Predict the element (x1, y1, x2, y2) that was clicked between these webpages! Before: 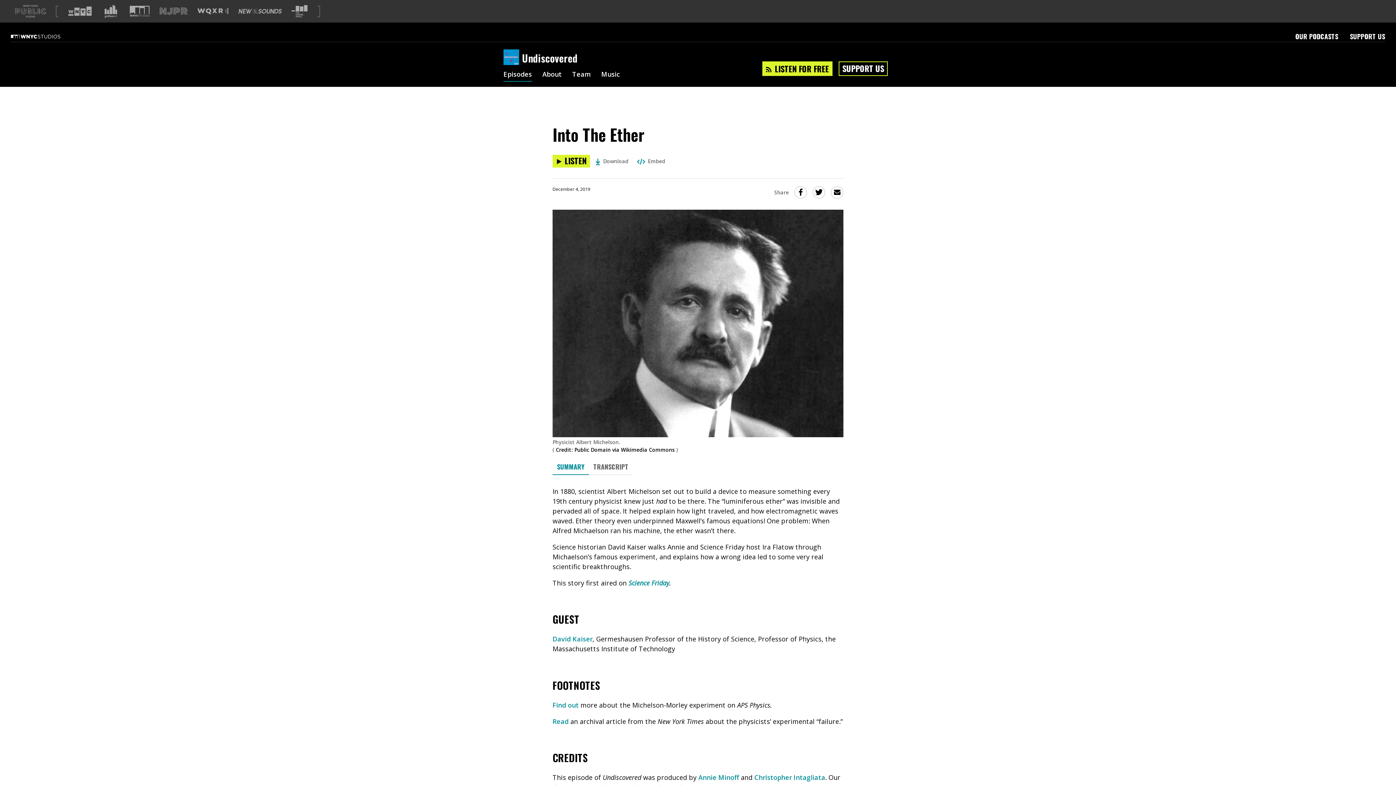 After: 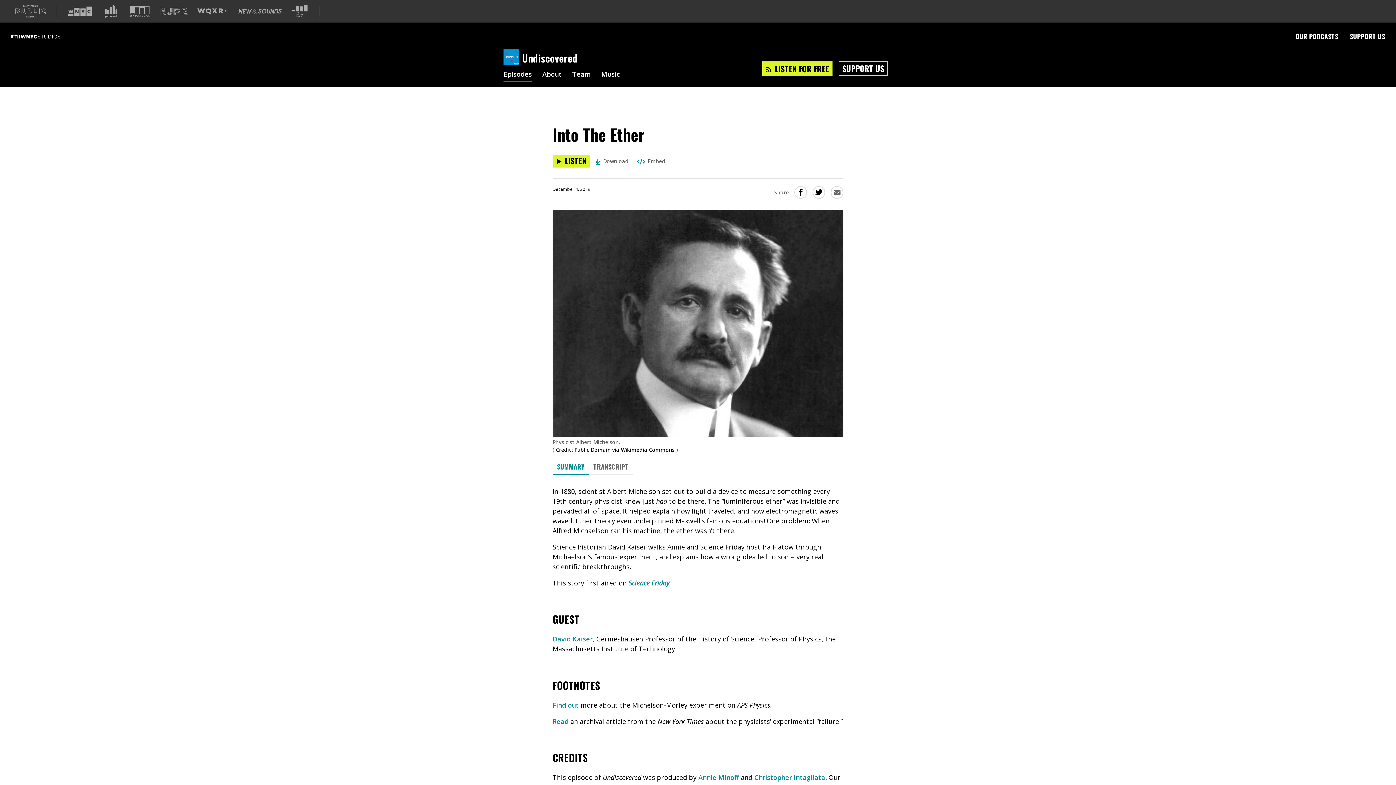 Action: bbox: (830, 186, 843, 198) label: Share this via Email